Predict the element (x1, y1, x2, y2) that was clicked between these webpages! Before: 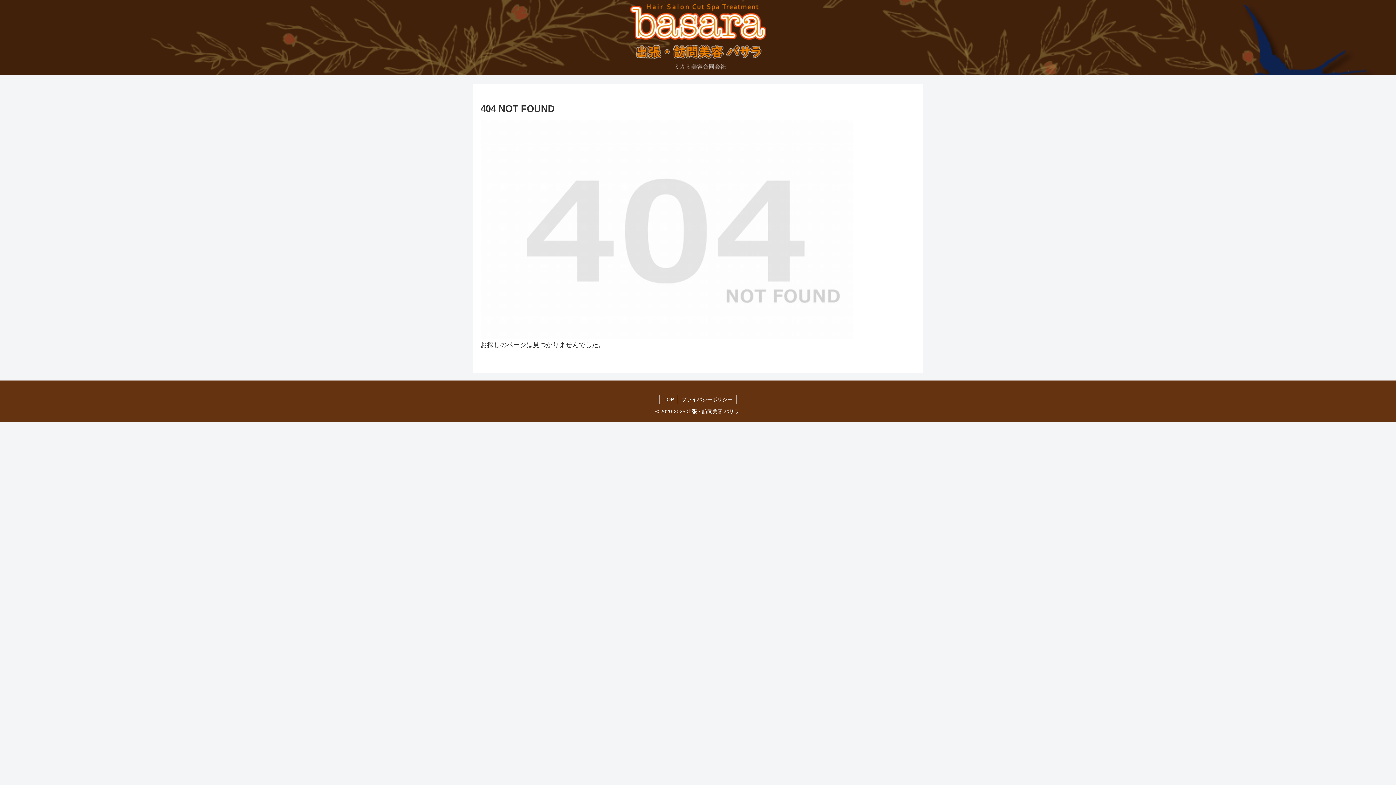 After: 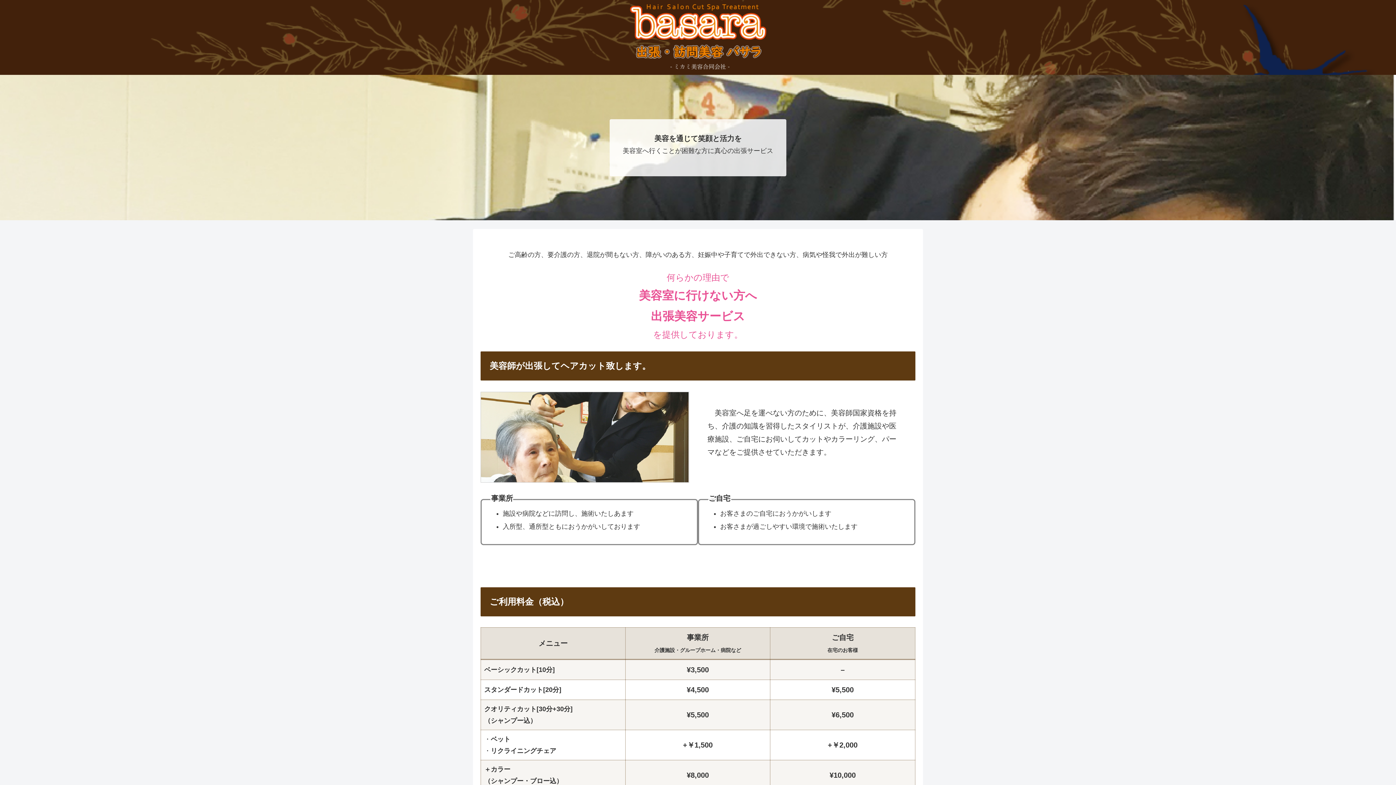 Action: bbox: (660, 395, 677, 404) label: TOP